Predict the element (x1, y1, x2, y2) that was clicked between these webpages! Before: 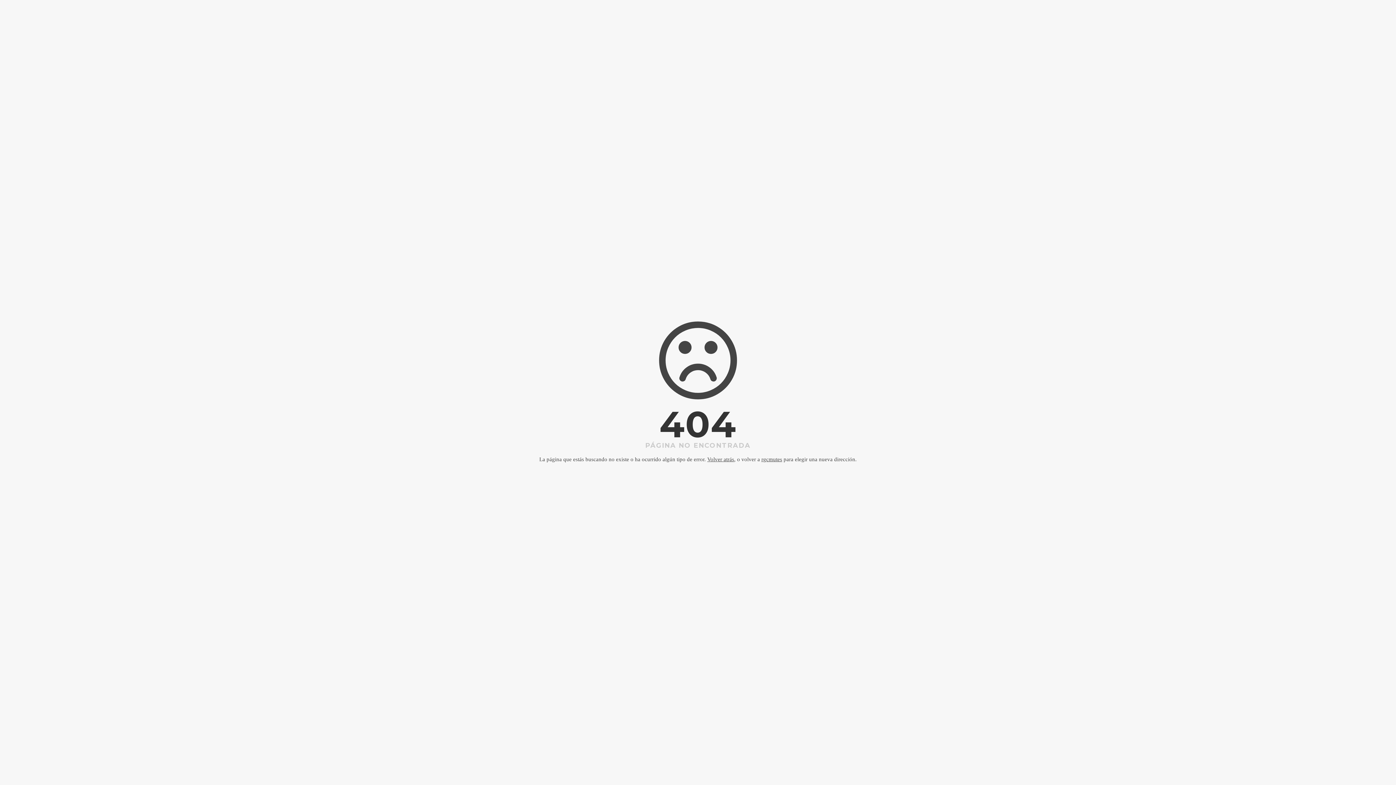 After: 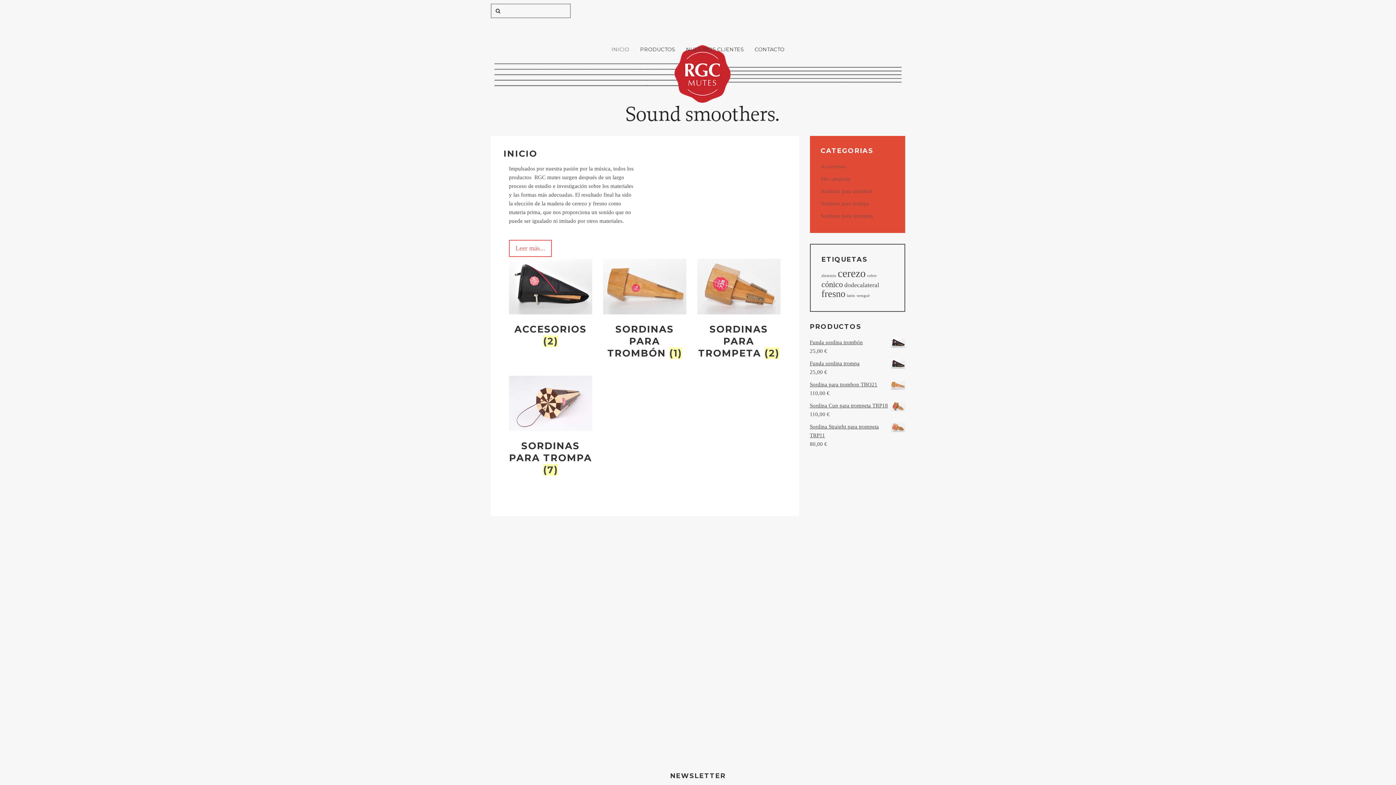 Action: label: rgcmutes bbox: (761, 456, 782, 462)